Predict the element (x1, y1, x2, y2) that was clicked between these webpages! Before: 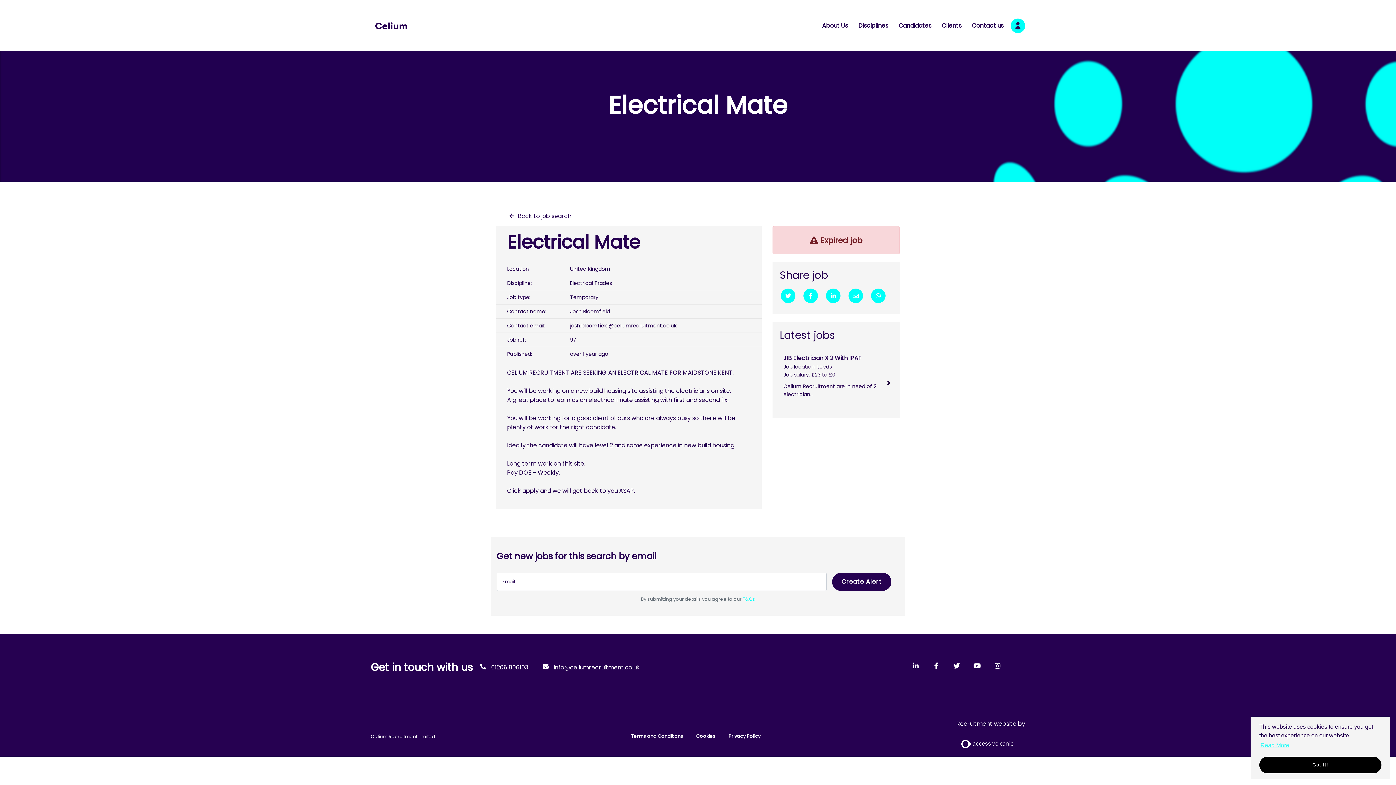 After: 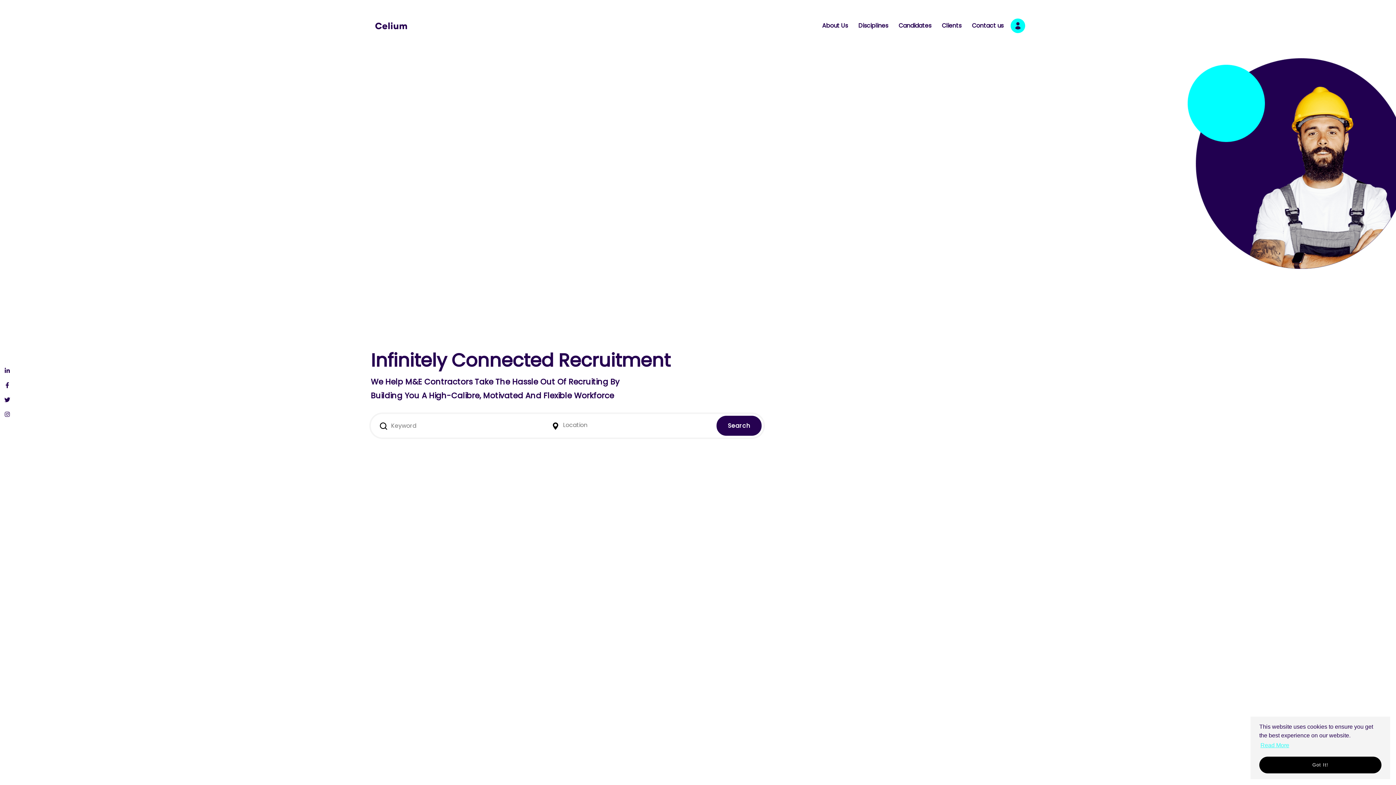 Action: bbox: (370, 3, 464, 48)